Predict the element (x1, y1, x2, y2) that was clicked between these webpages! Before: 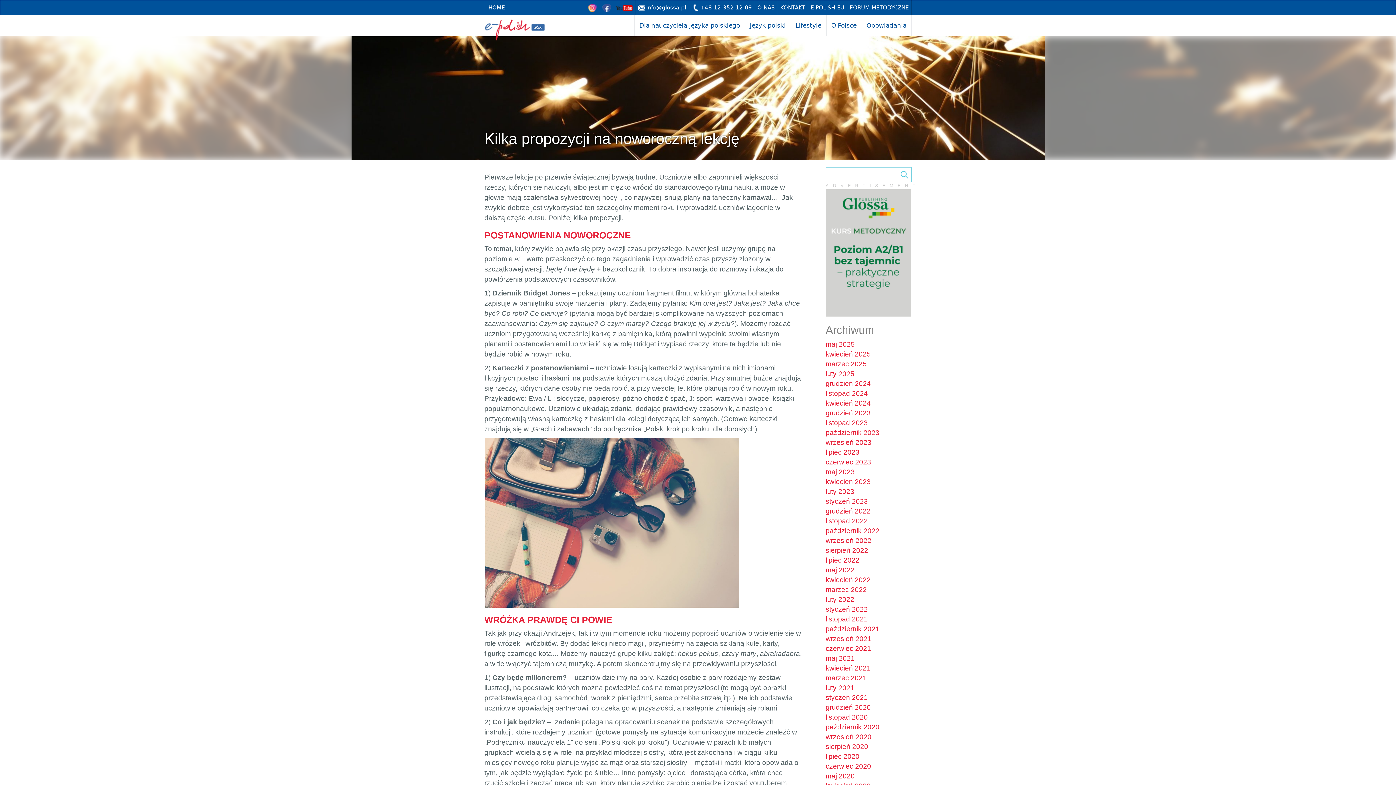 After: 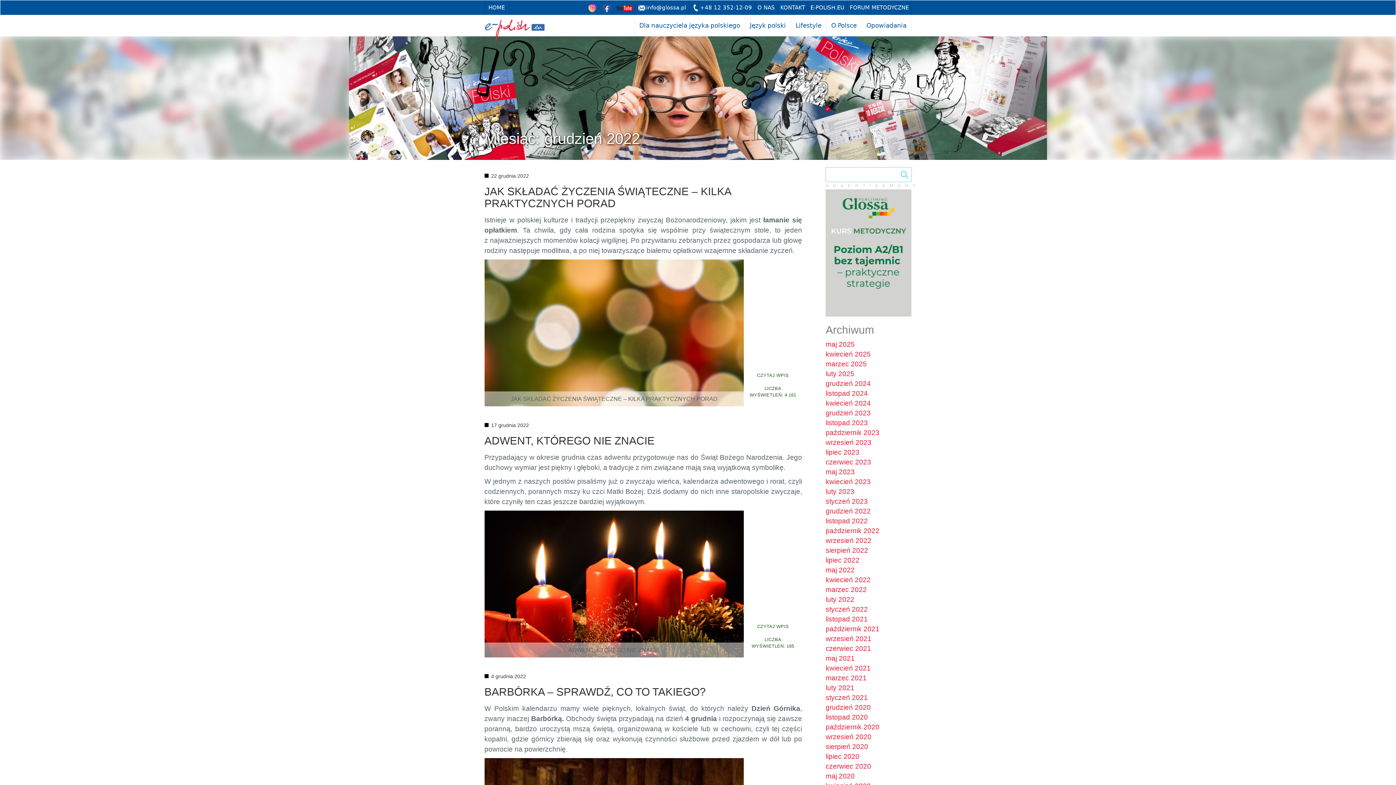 Action: bbox: (825, 507, 871, 515) label: grudzień 2022